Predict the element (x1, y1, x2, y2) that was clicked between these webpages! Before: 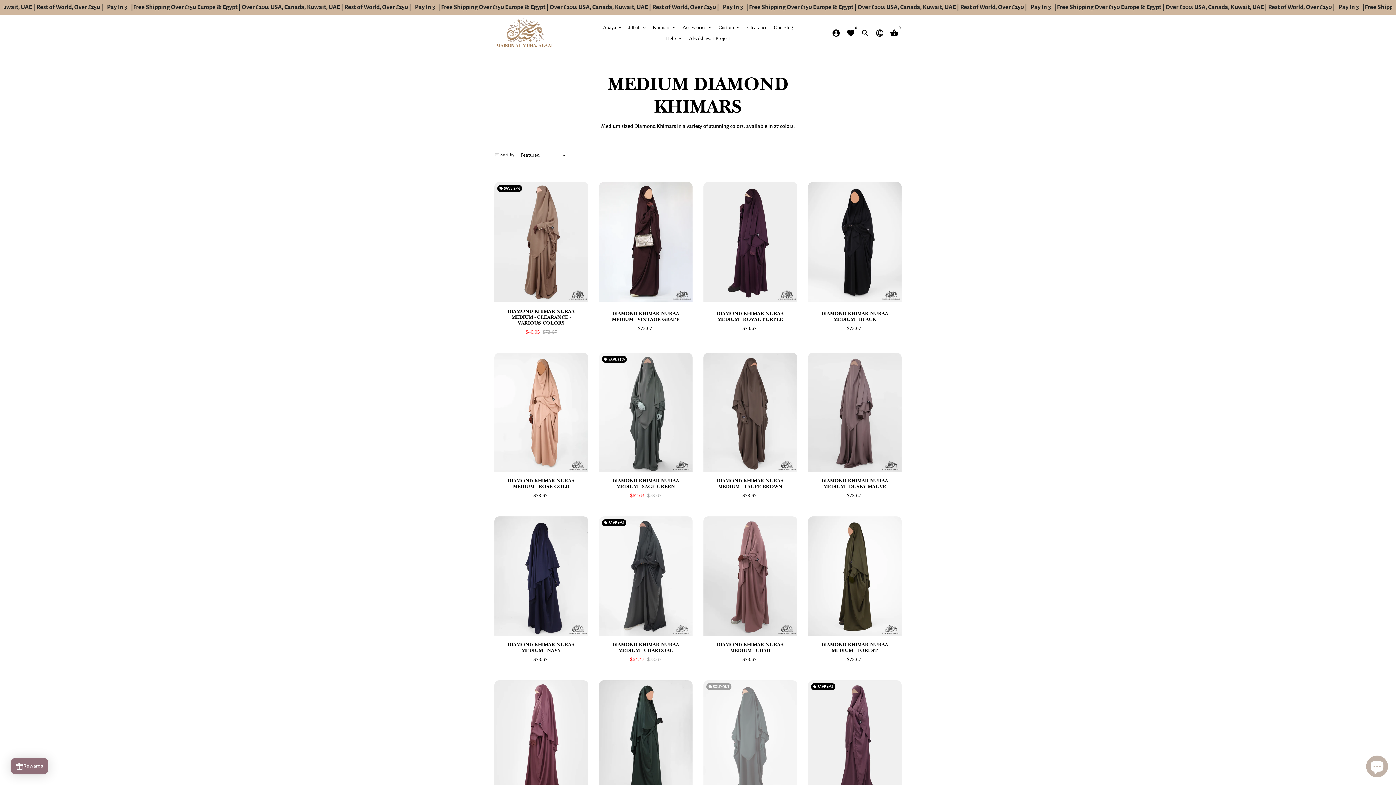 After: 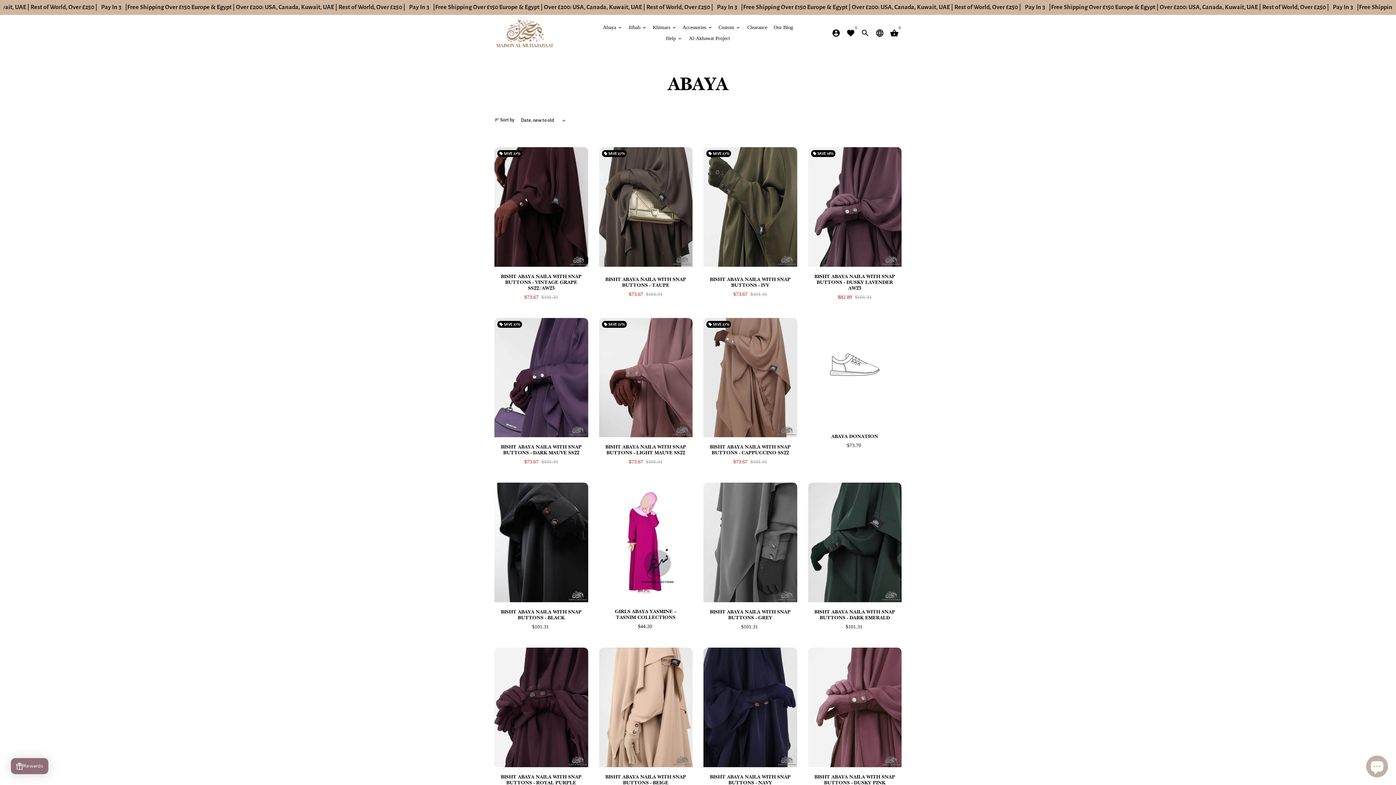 Action: bbox: (600, 22, 625, 32) label: Abaya keyboard_arrow_down